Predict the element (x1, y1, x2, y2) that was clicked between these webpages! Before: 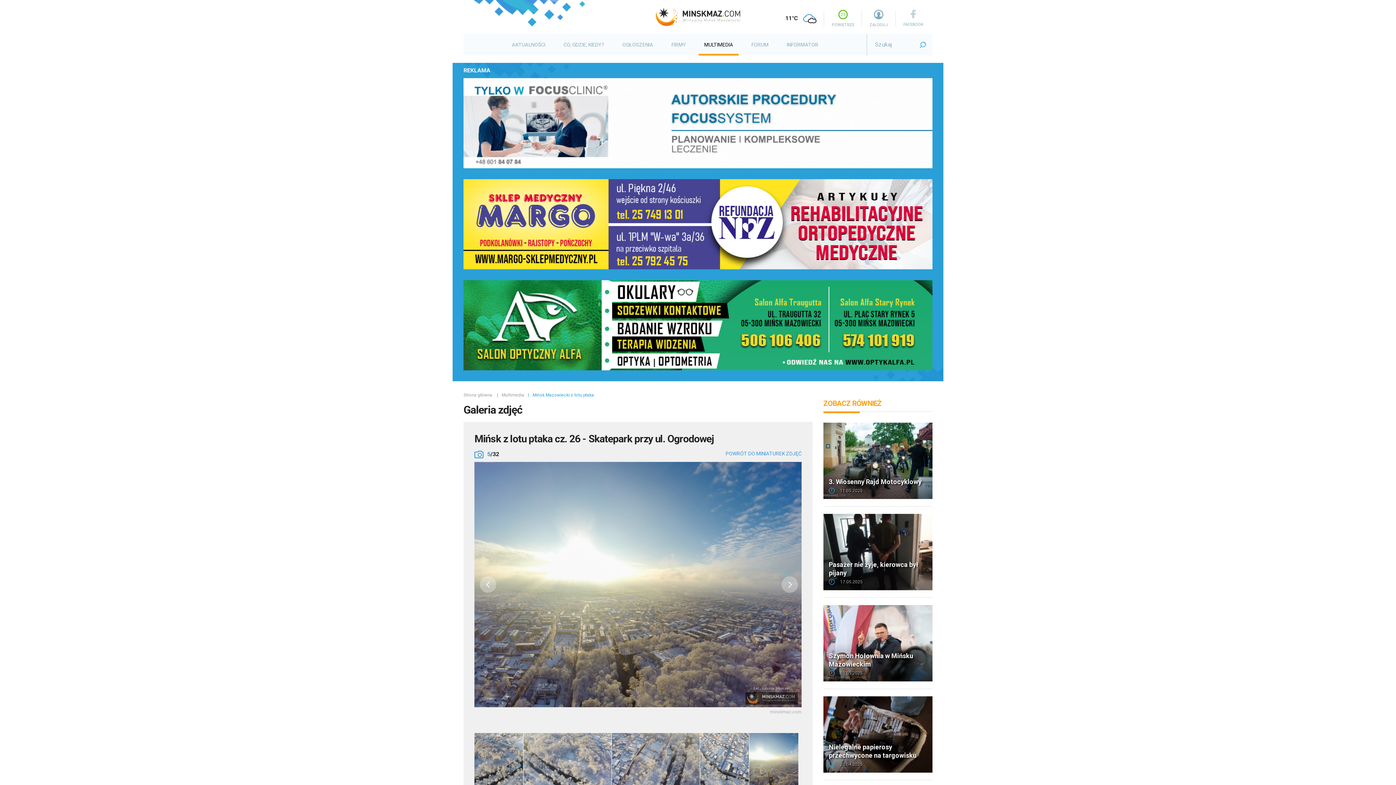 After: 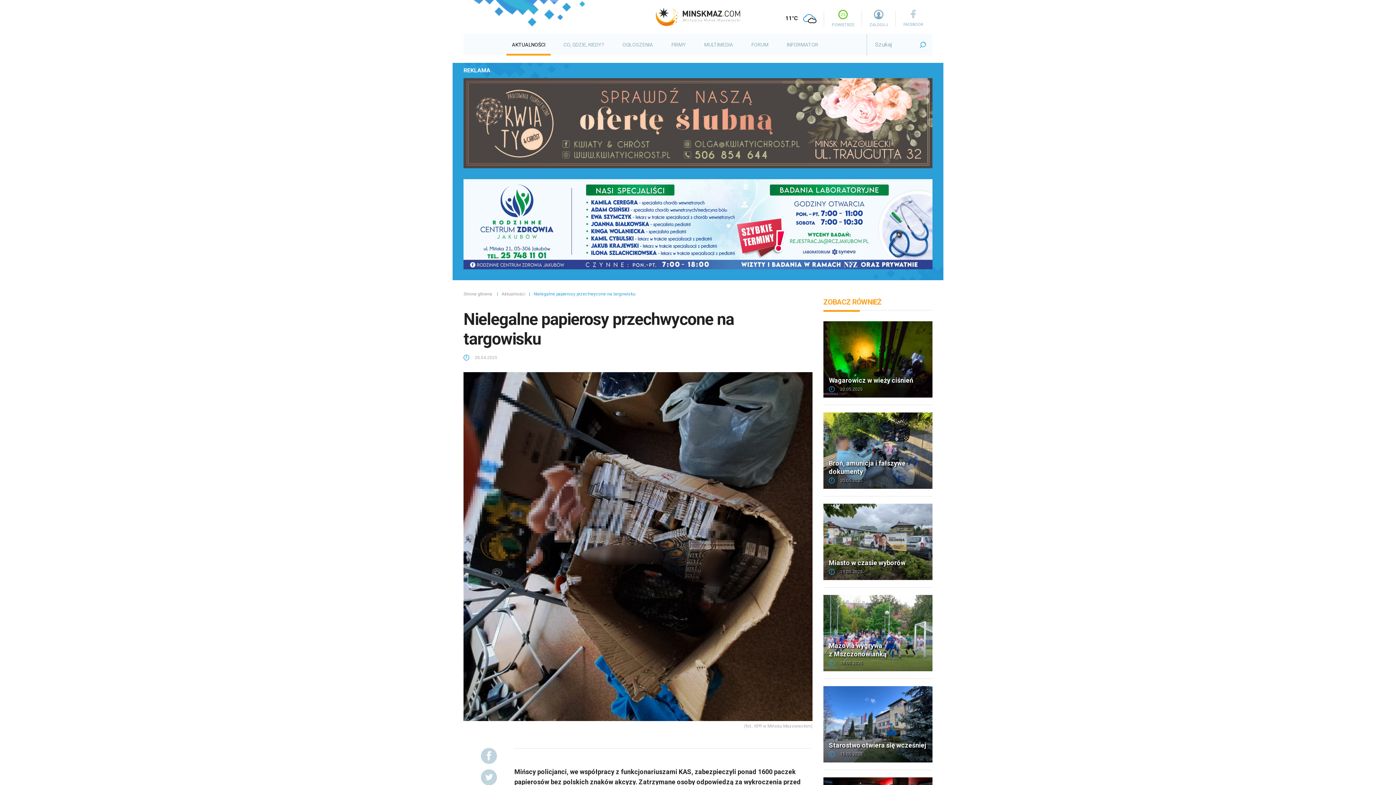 Action: bbox: (823, 696, 932, 780) label: Nielegalne papierosy przechwycone na targowisku
28.04.2025